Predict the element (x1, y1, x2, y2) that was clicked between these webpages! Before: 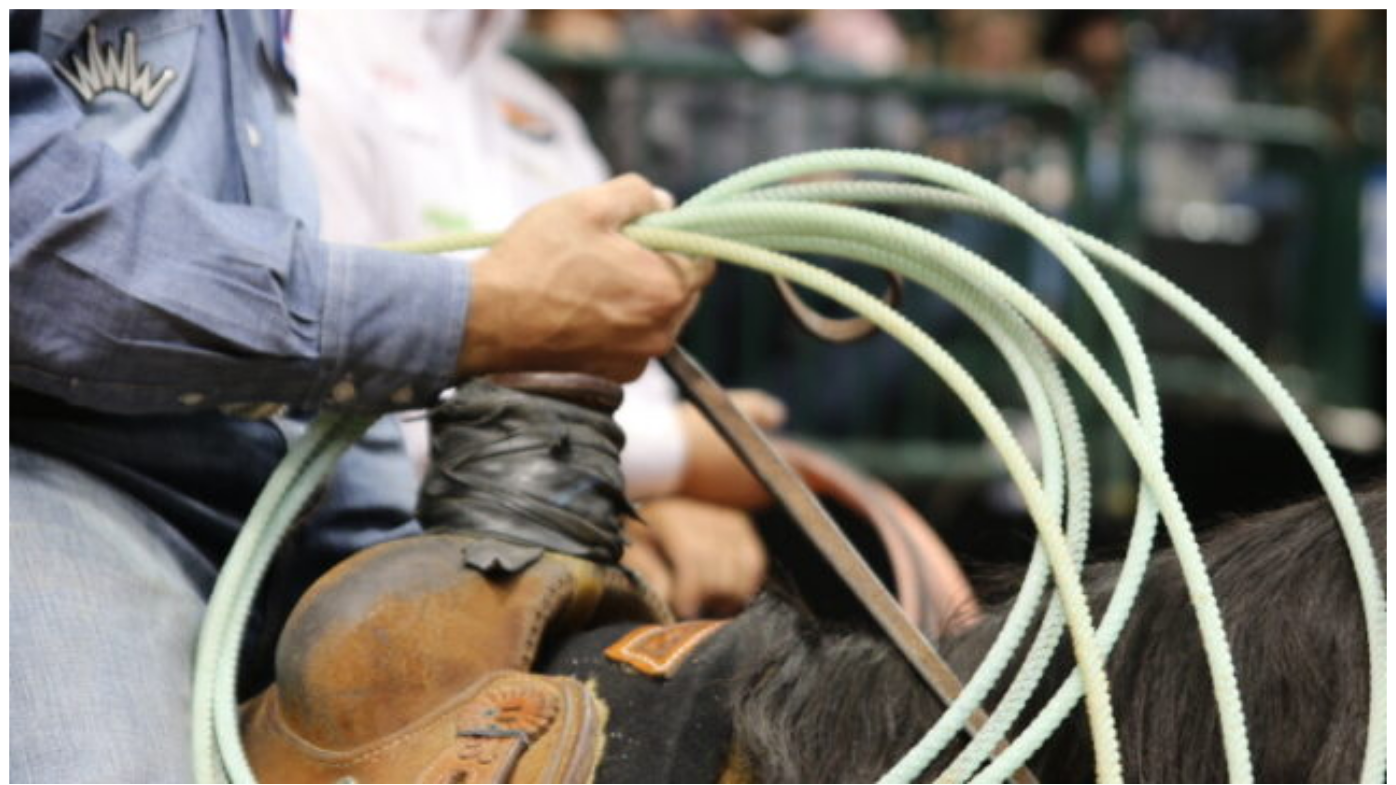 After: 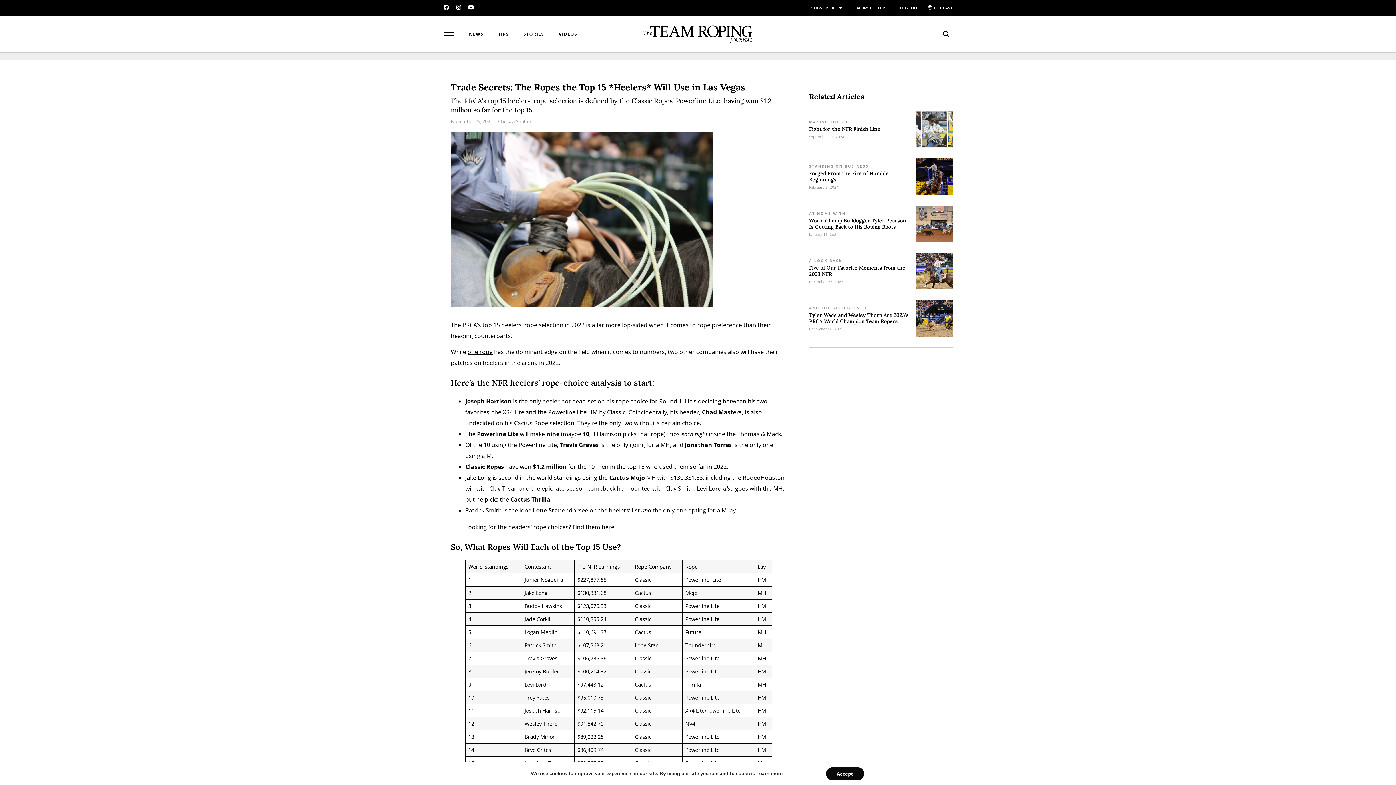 Action: bbox: (9, 778, 1386, 785)